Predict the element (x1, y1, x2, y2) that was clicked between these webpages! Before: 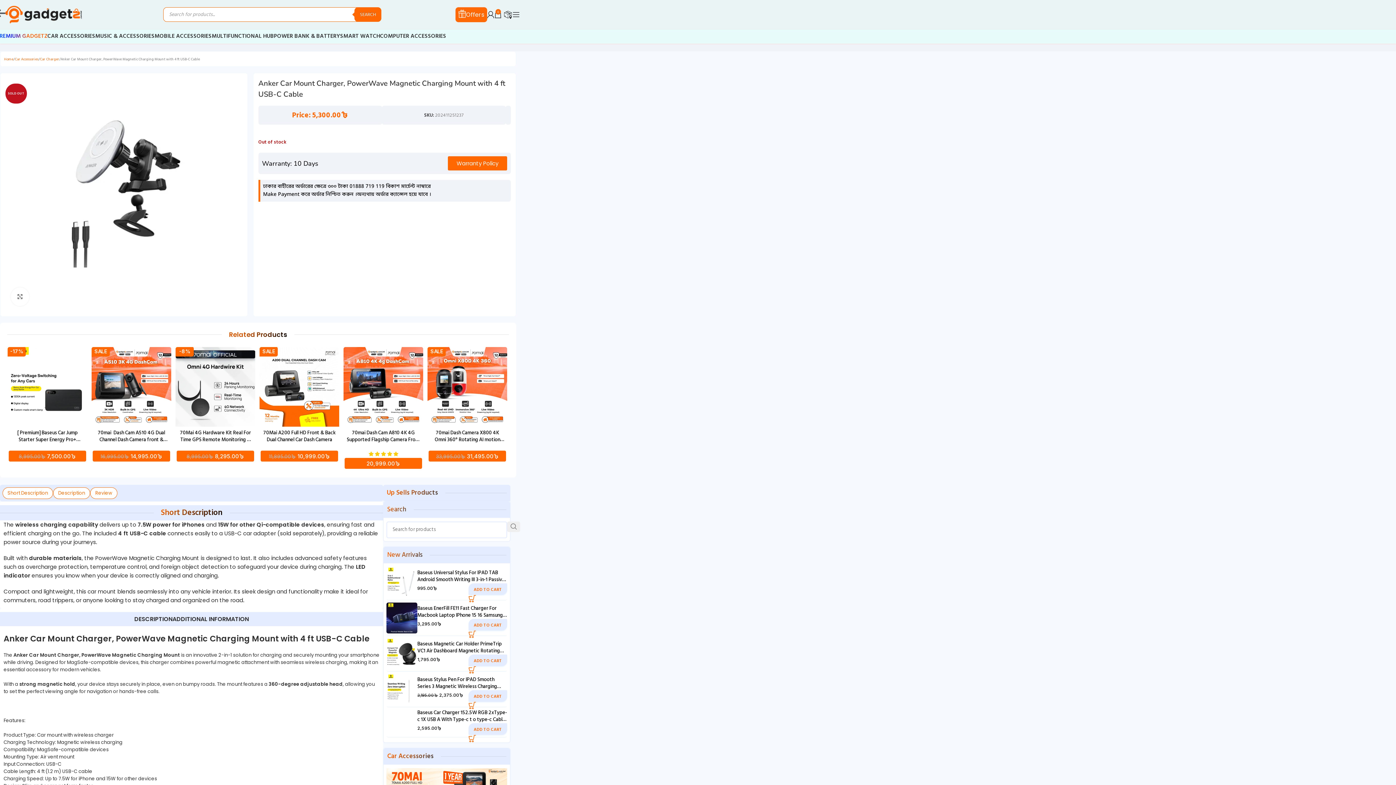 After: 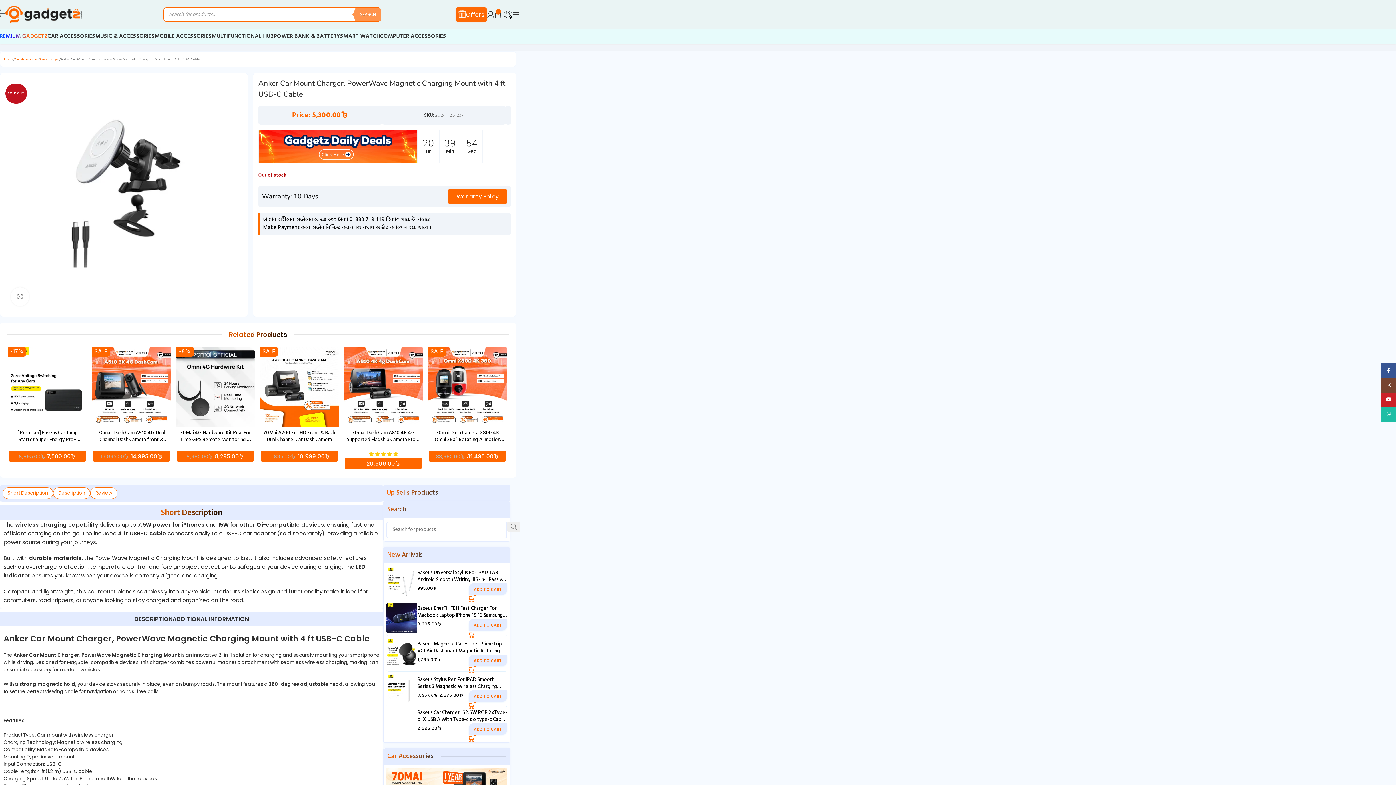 Action: bbox: (354, 7, 381, 21) label: Search